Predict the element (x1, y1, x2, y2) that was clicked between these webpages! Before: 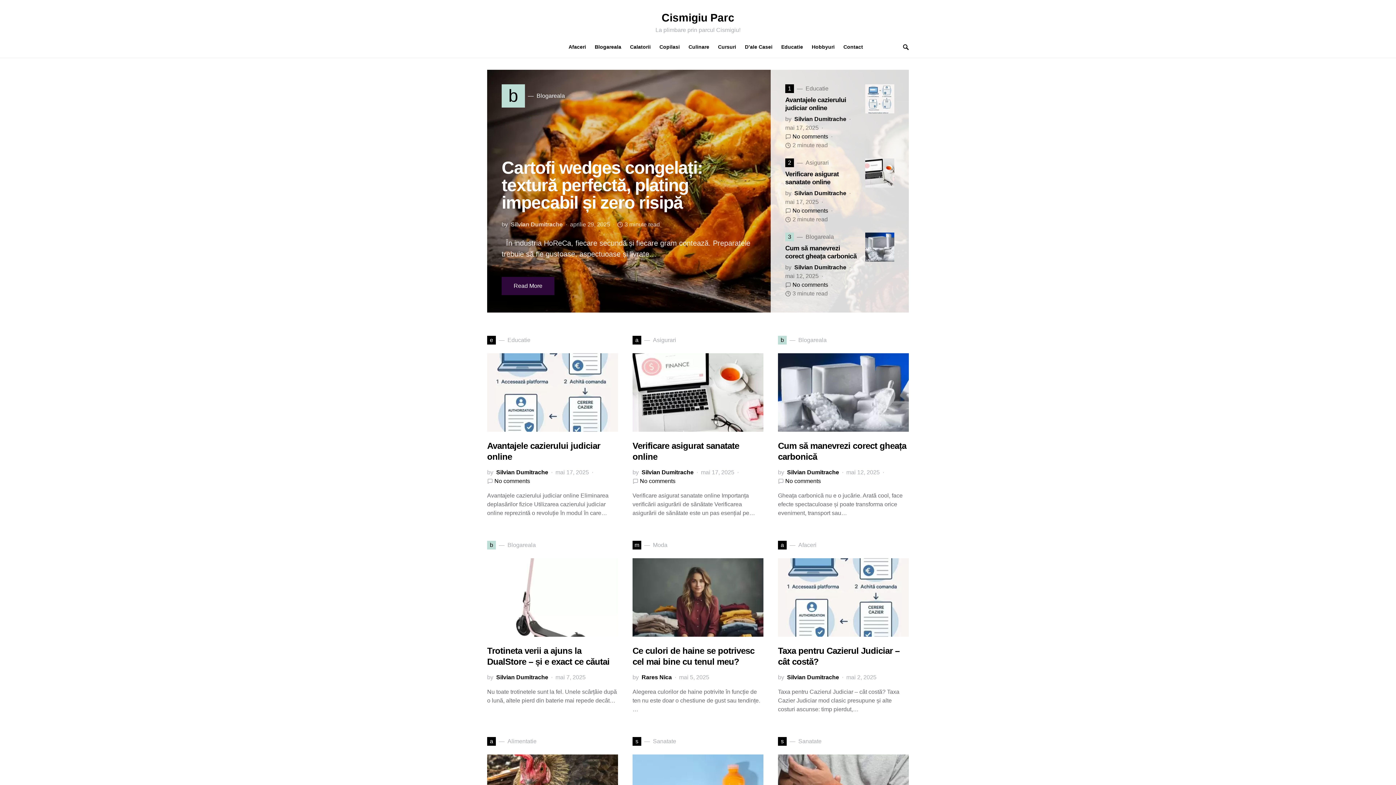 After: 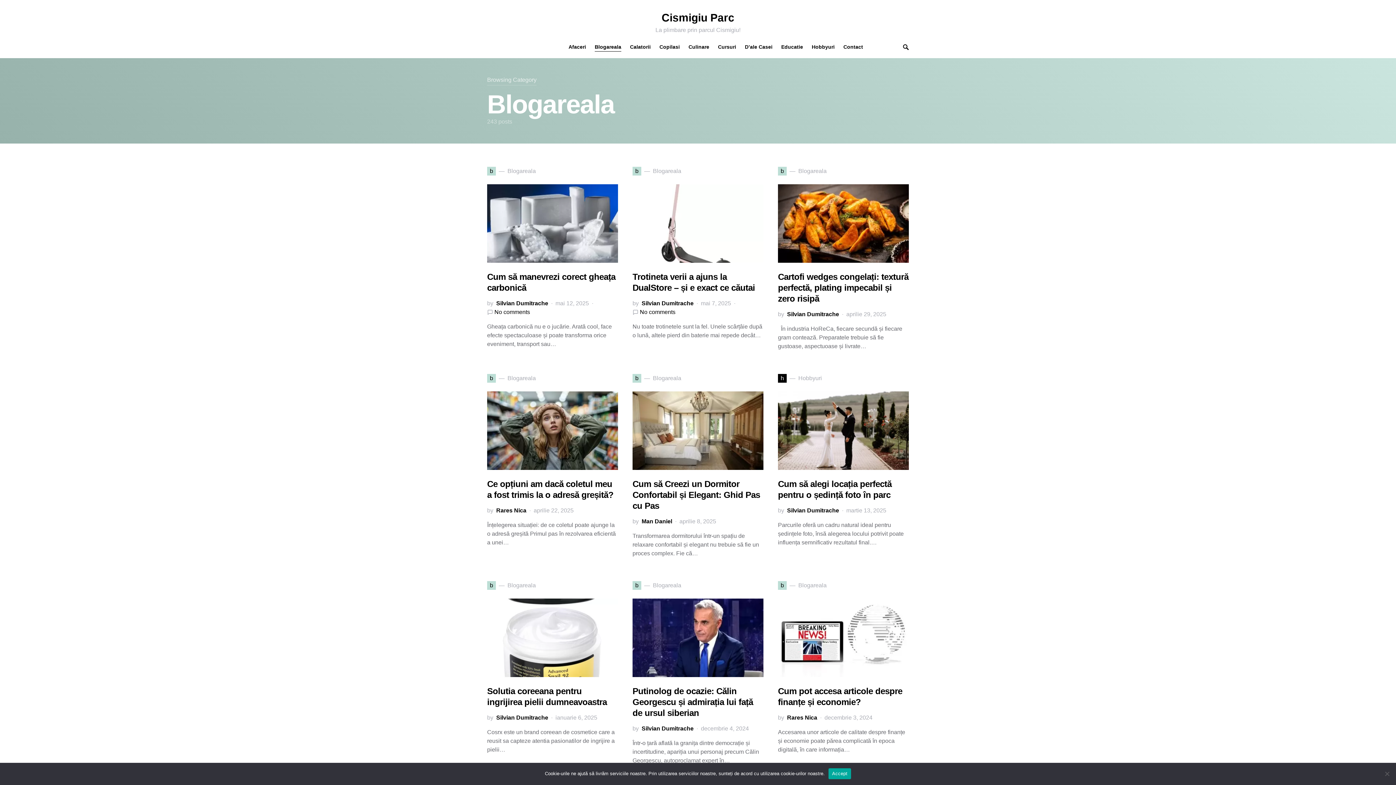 Action: bbox: (487, 541, 536, 549) label: b
Blogareala